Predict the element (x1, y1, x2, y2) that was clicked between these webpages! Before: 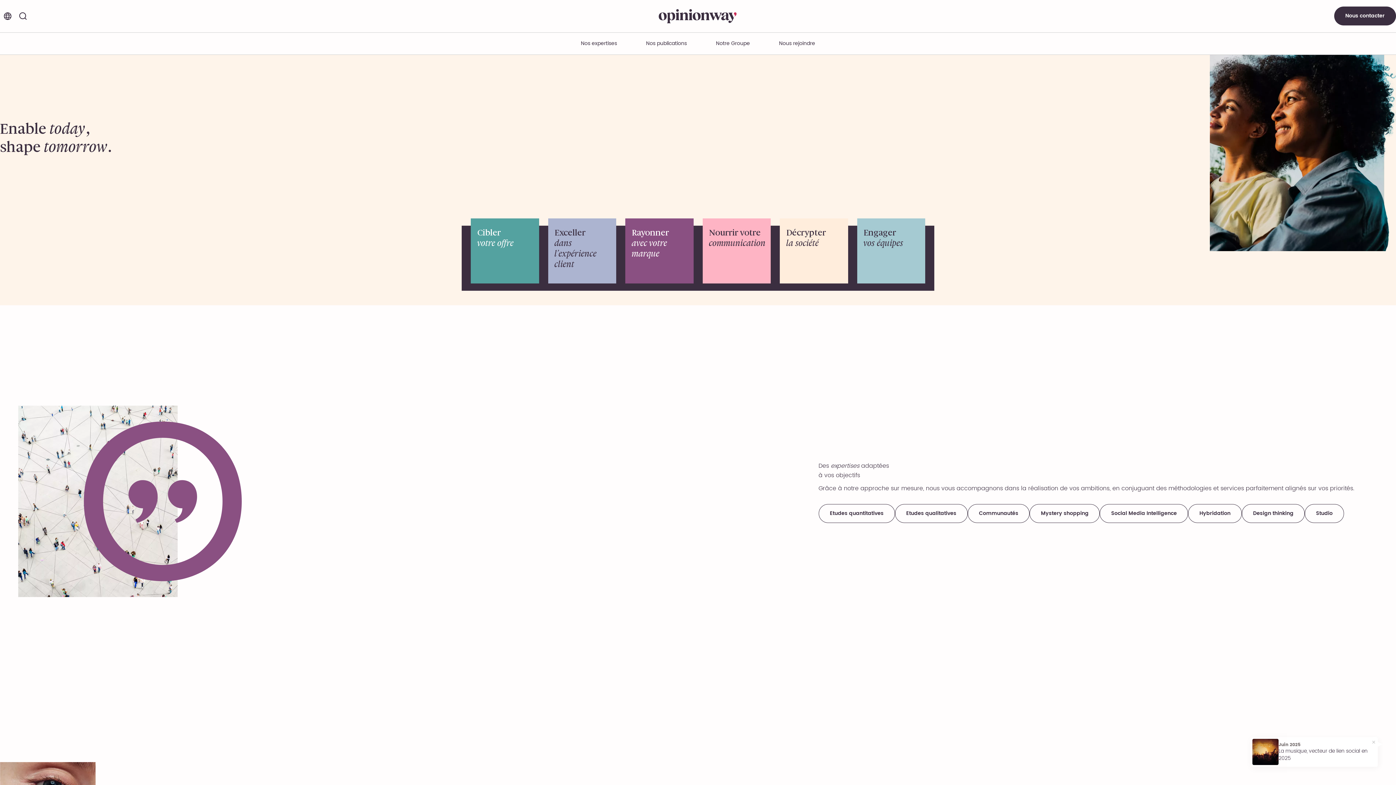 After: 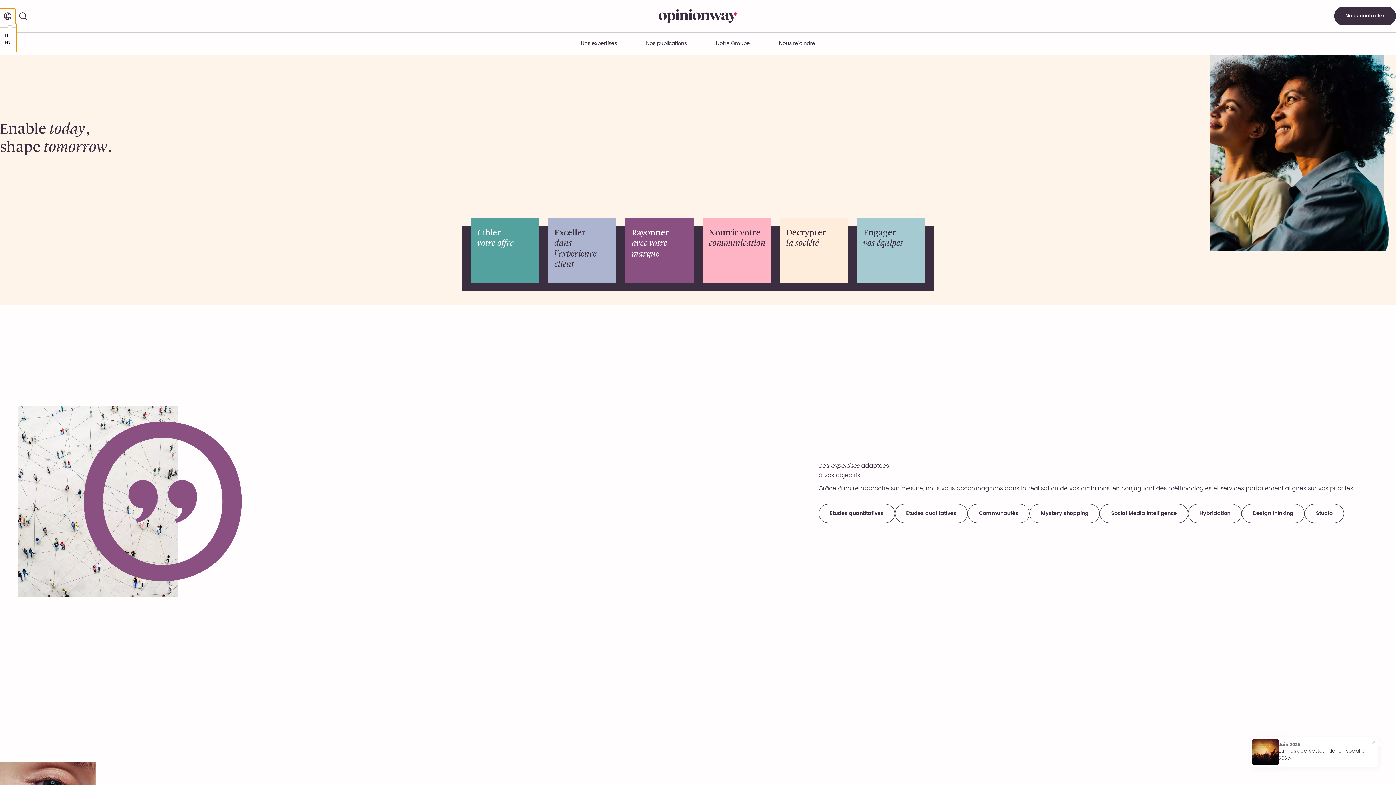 Action: bbox: (0, 8, 15, 23)